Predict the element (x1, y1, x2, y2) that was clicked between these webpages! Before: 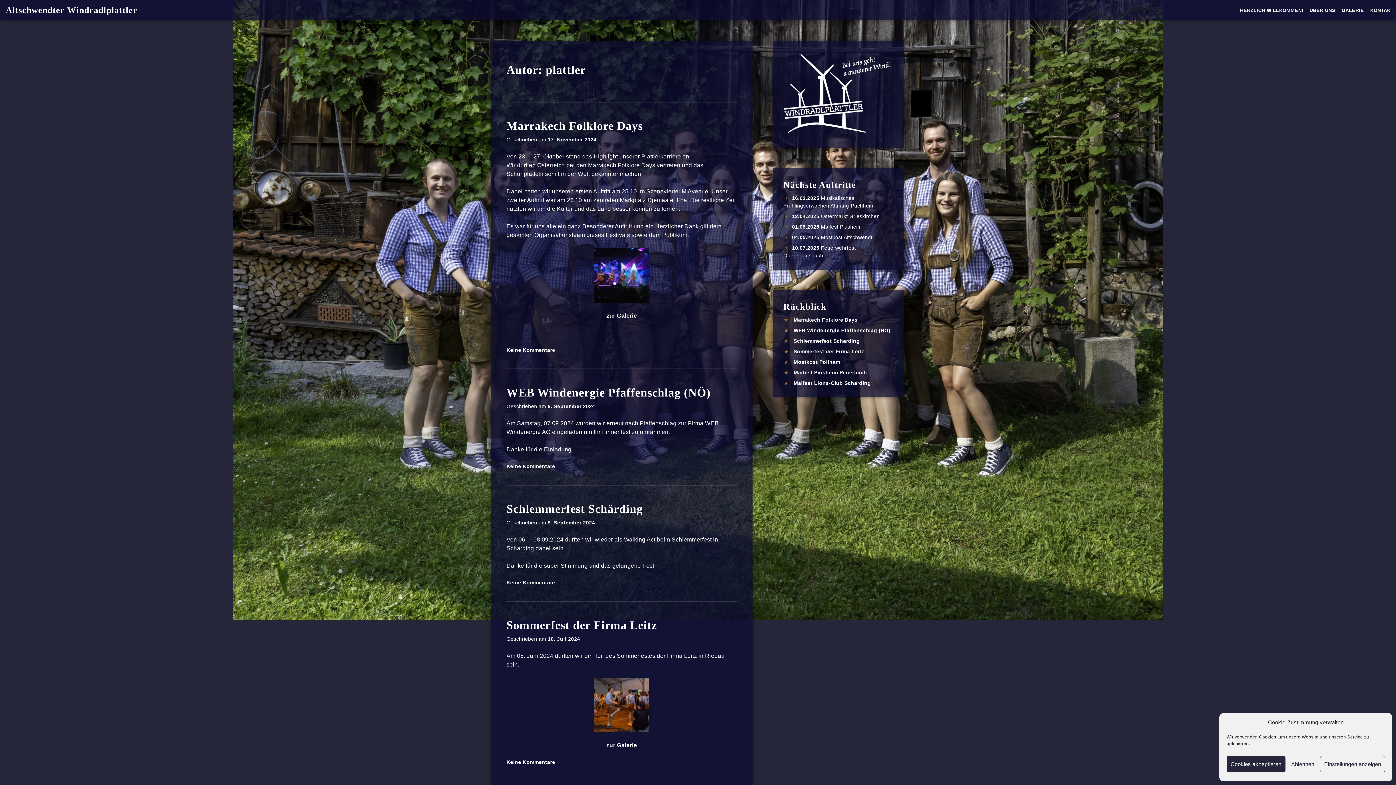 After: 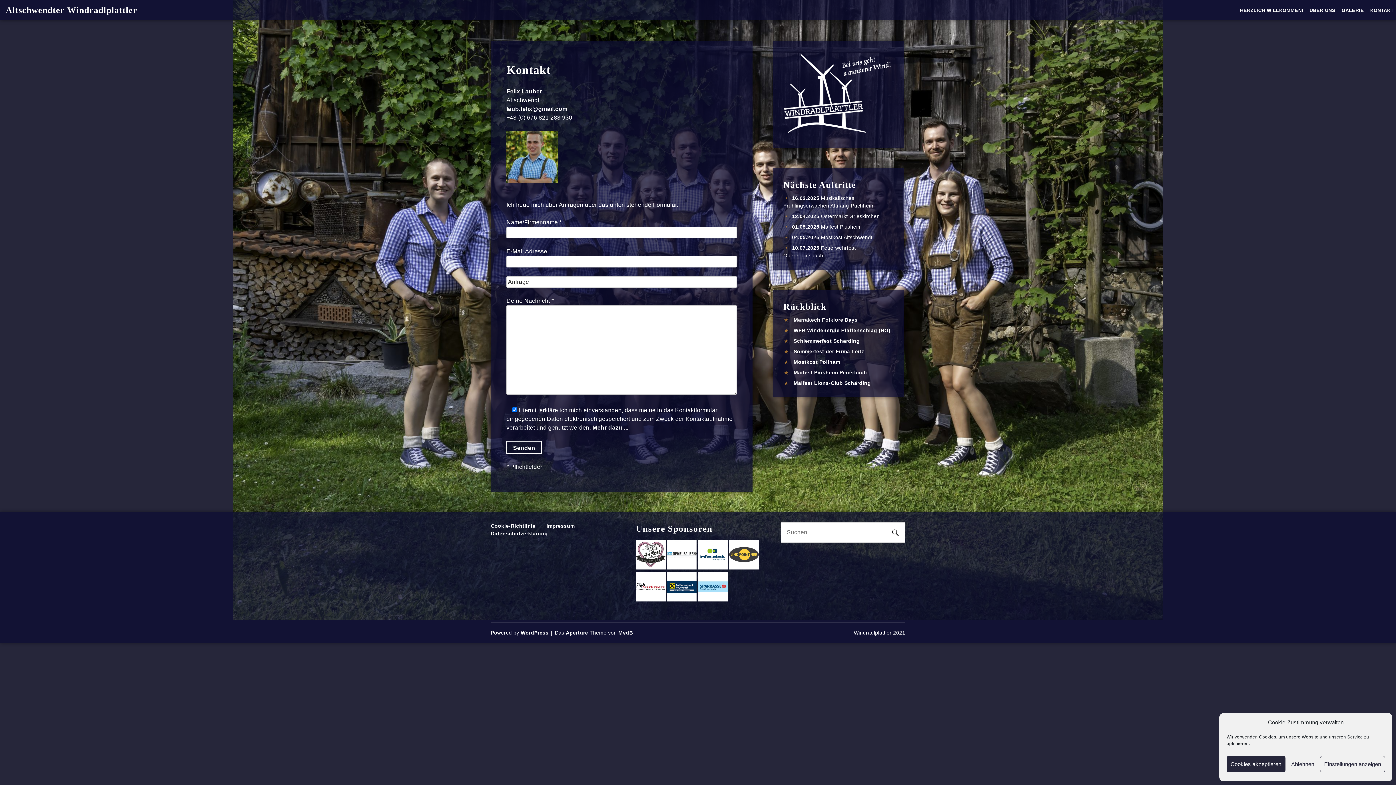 Action: label: KONTAKT bbox: (1370, 7, 1394, 13)